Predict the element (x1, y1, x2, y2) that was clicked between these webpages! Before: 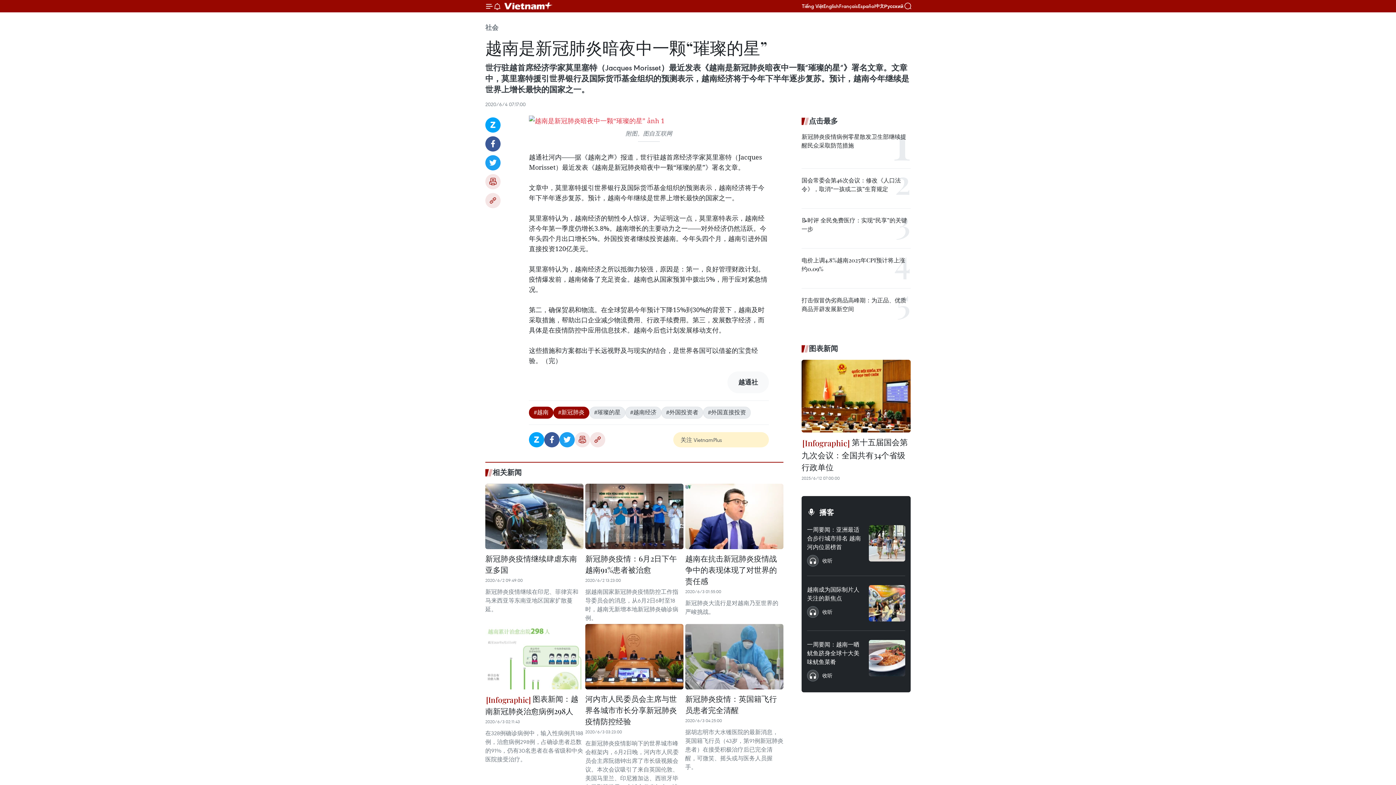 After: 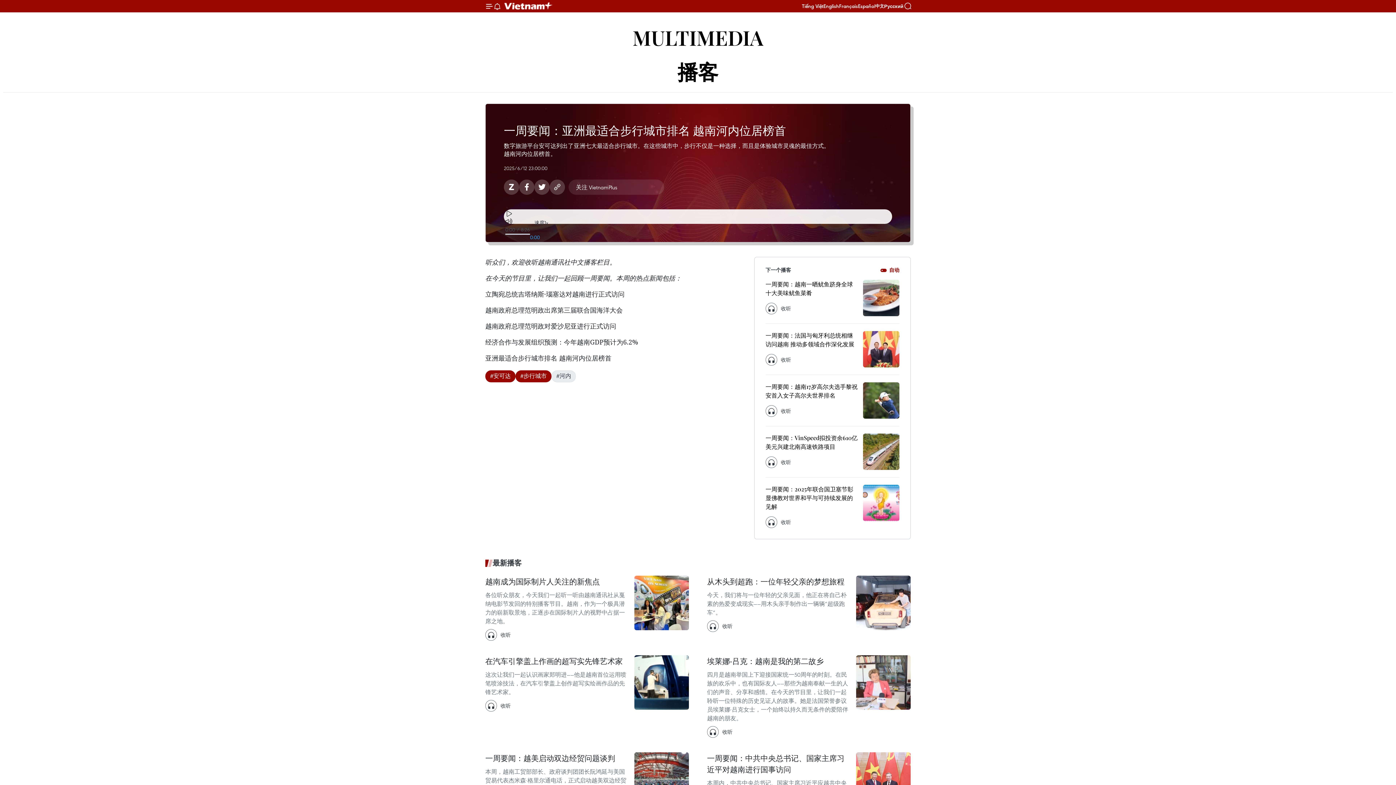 Action: bbox: (869, 525, 905, 561)